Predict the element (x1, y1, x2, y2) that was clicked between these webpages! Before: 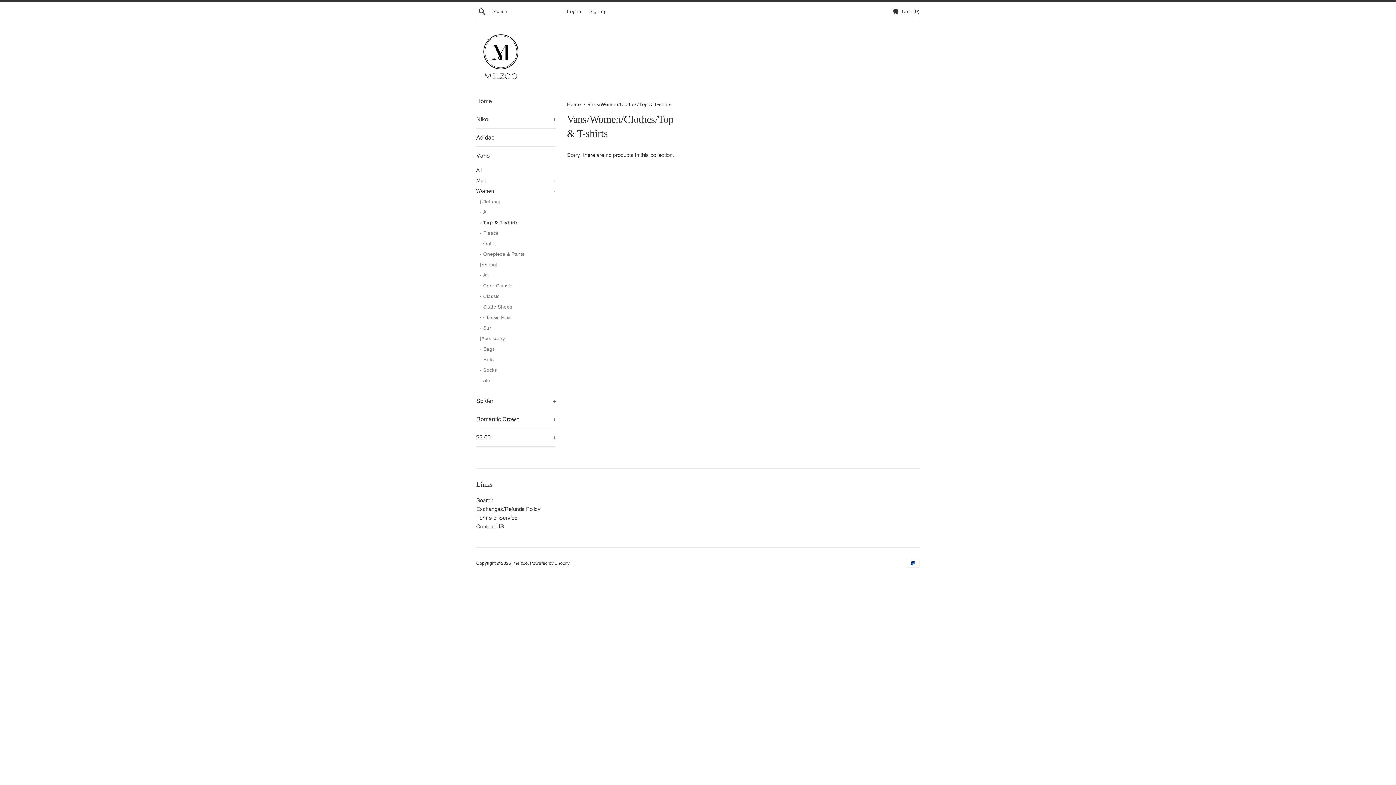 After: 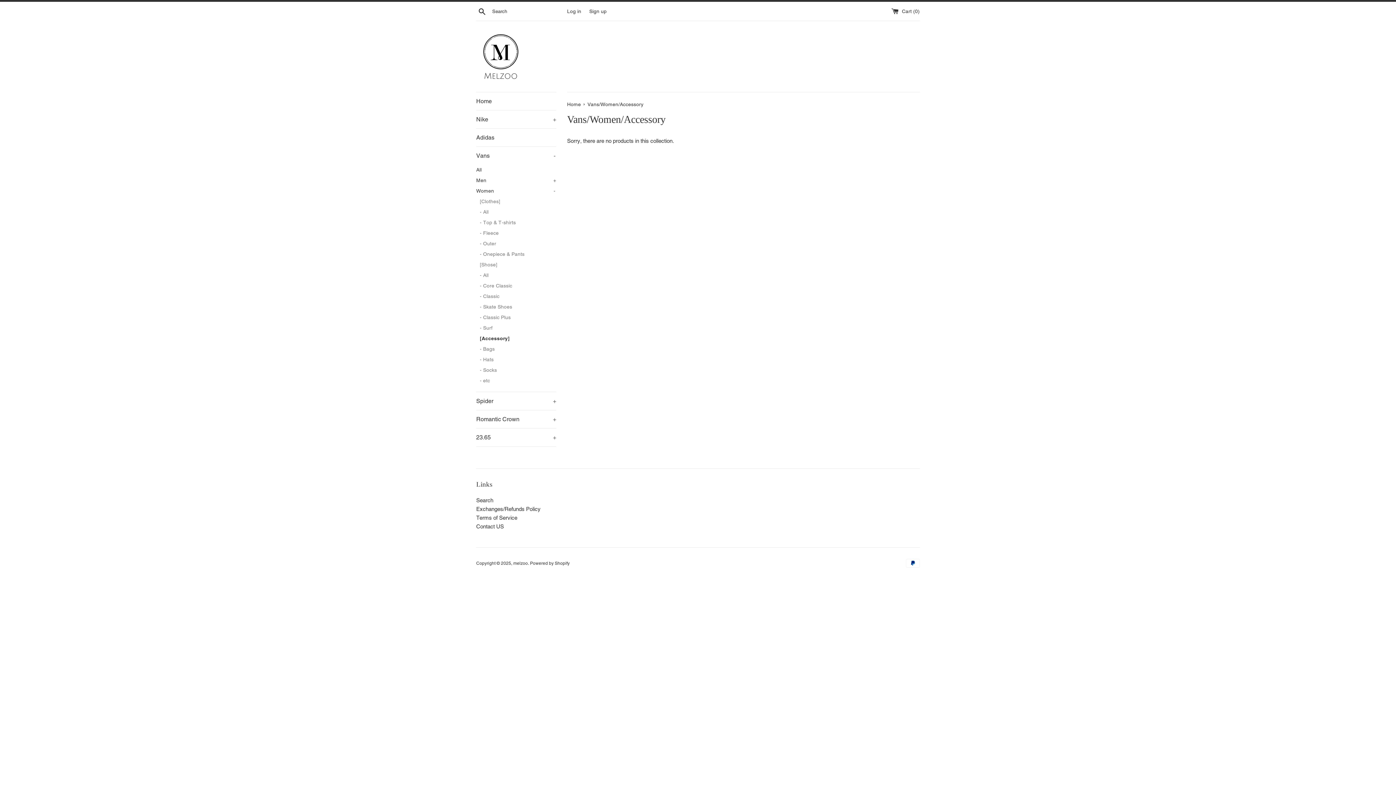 Action: label: [Accessory] bbox: (480, 333, 556, 344)